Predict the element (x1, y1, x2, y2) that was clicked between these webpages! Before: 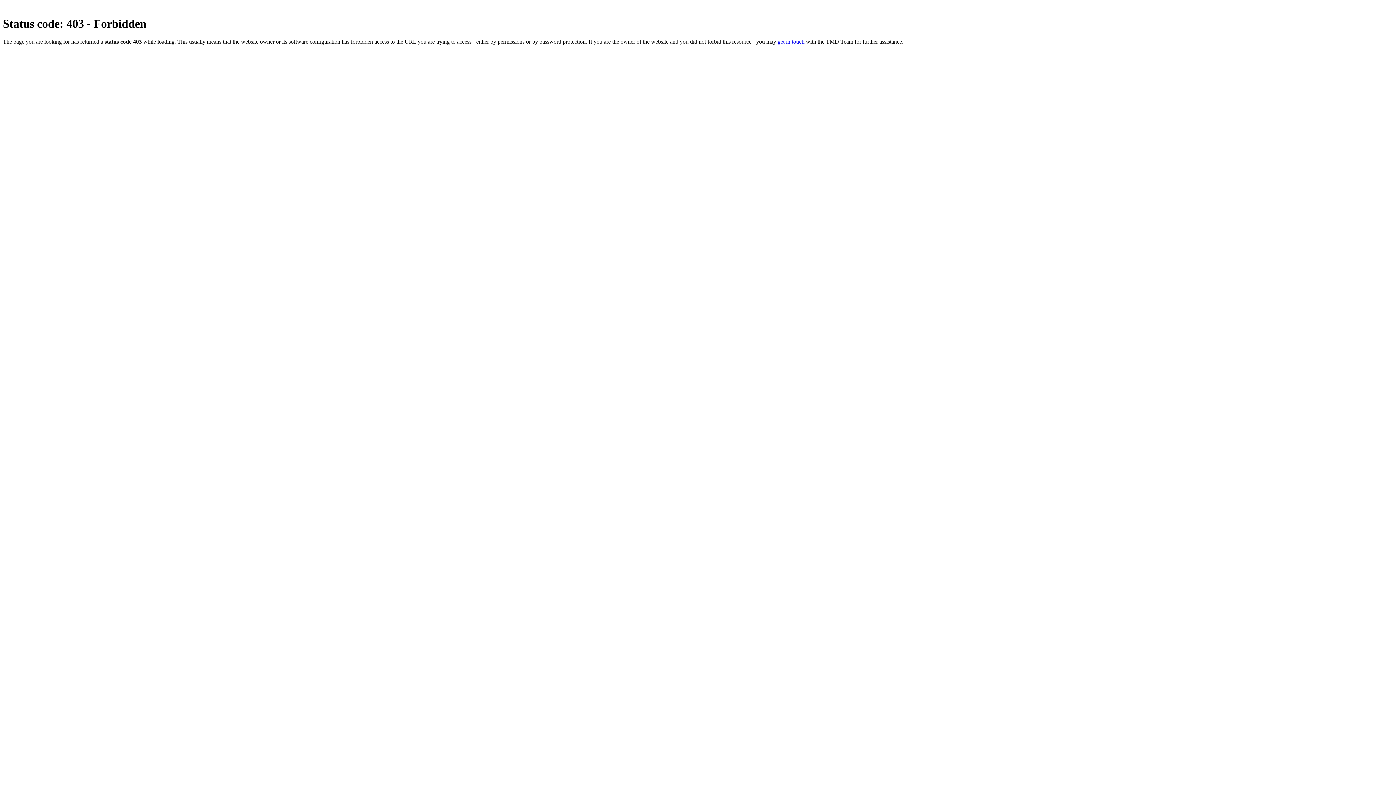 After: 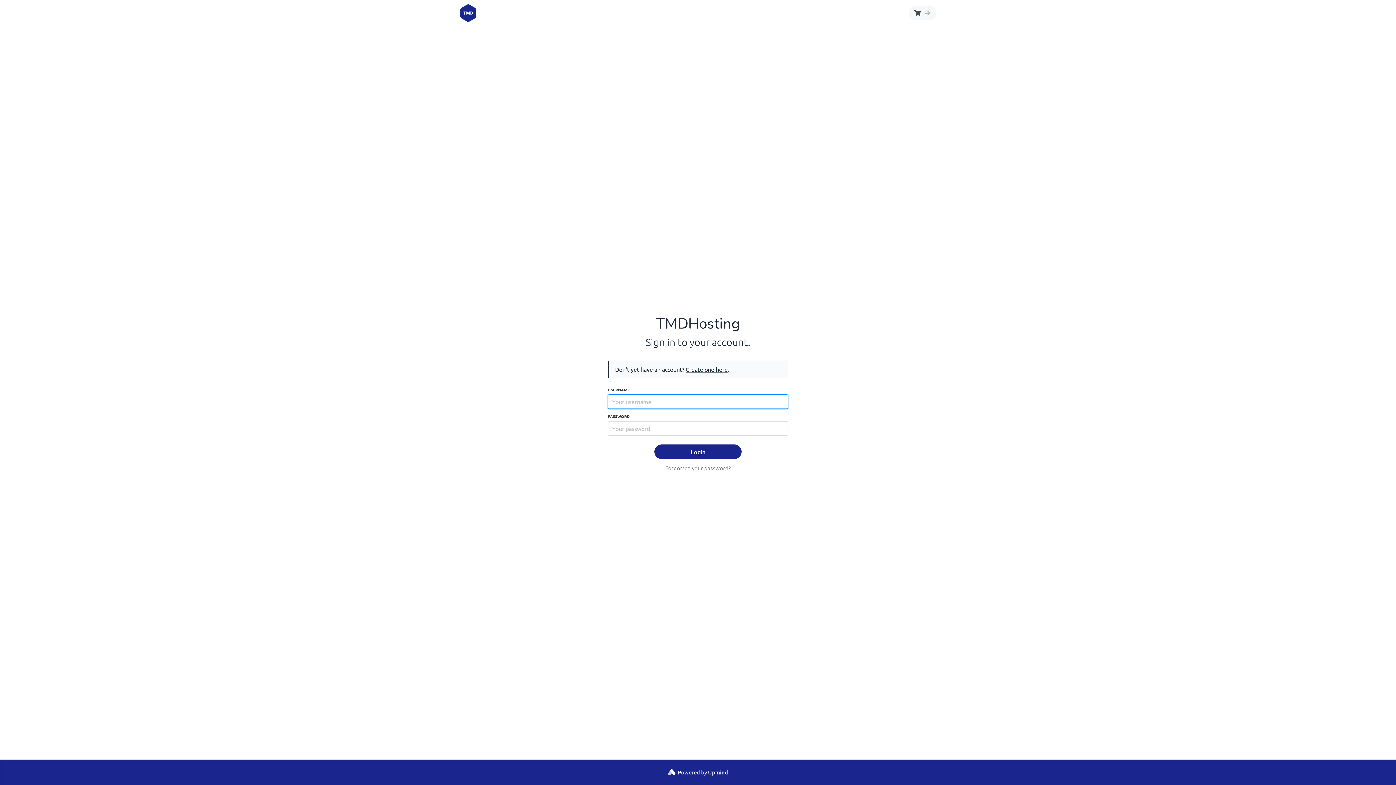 Action: bbox: (777, 38, 804, 44) label: get in touch